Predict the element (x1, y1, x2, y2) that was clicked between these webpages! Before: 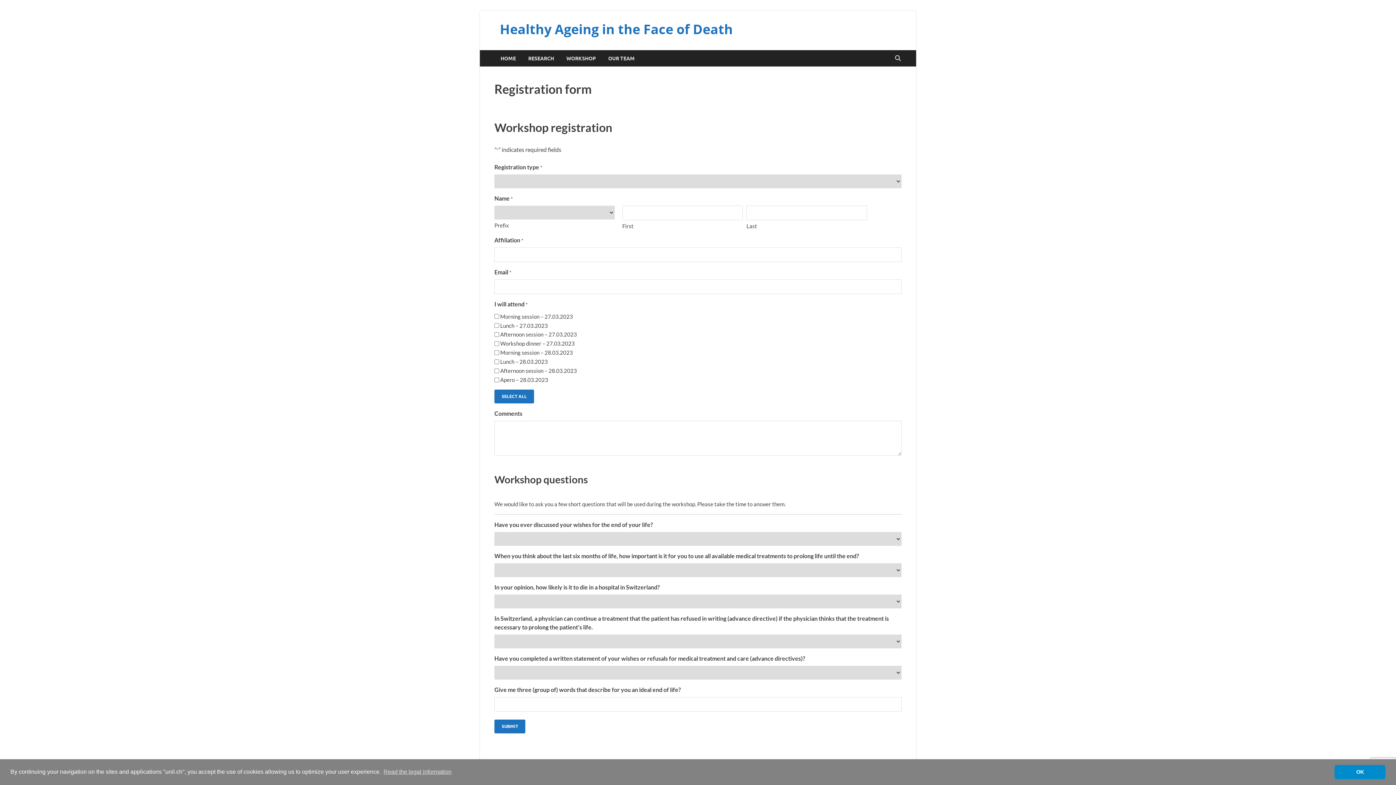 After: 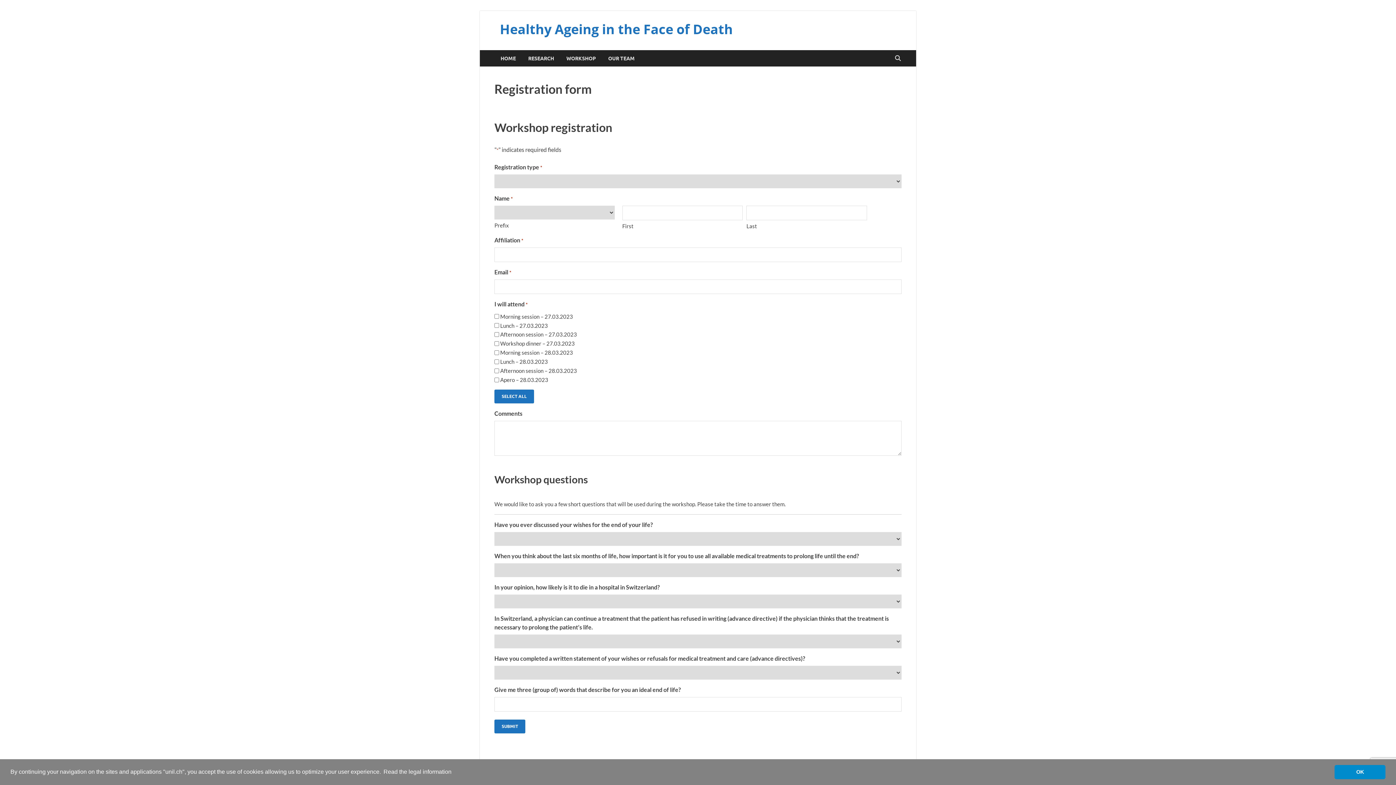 Action: bbox: (382, 766, 452, 777) label: learn more about cookies